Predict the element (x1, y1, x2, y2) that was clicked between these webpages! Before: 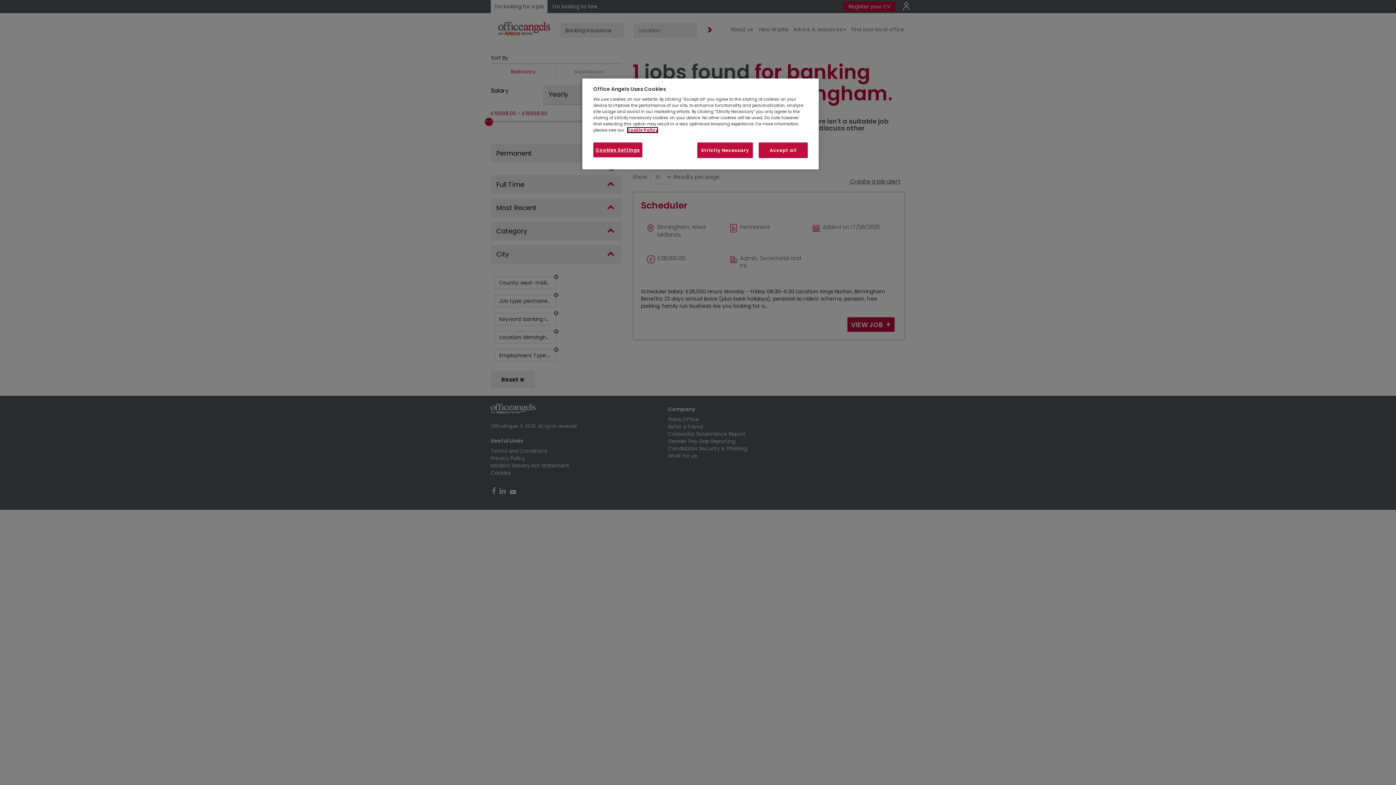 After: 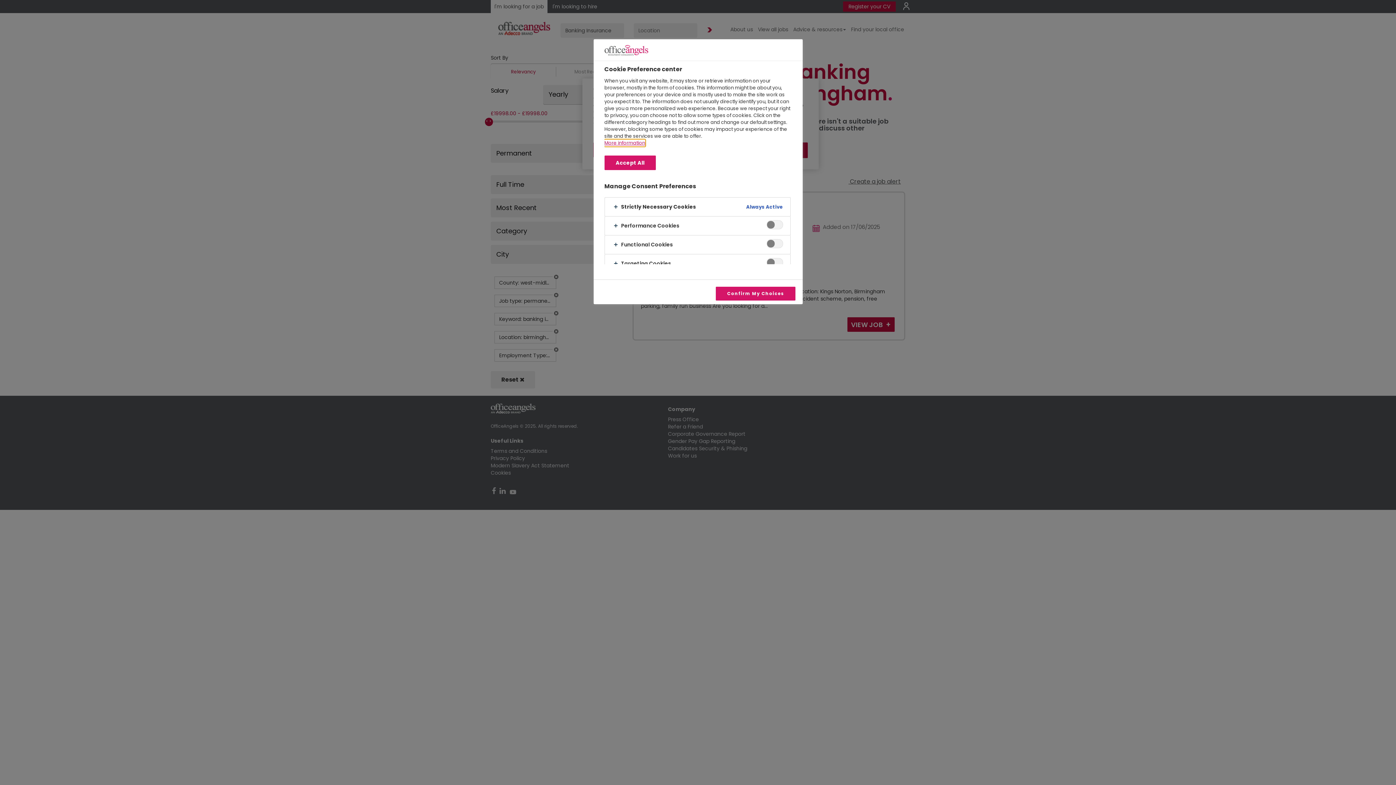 Action: label: Cookies Settings bbox: (593, 142, 642, 157)